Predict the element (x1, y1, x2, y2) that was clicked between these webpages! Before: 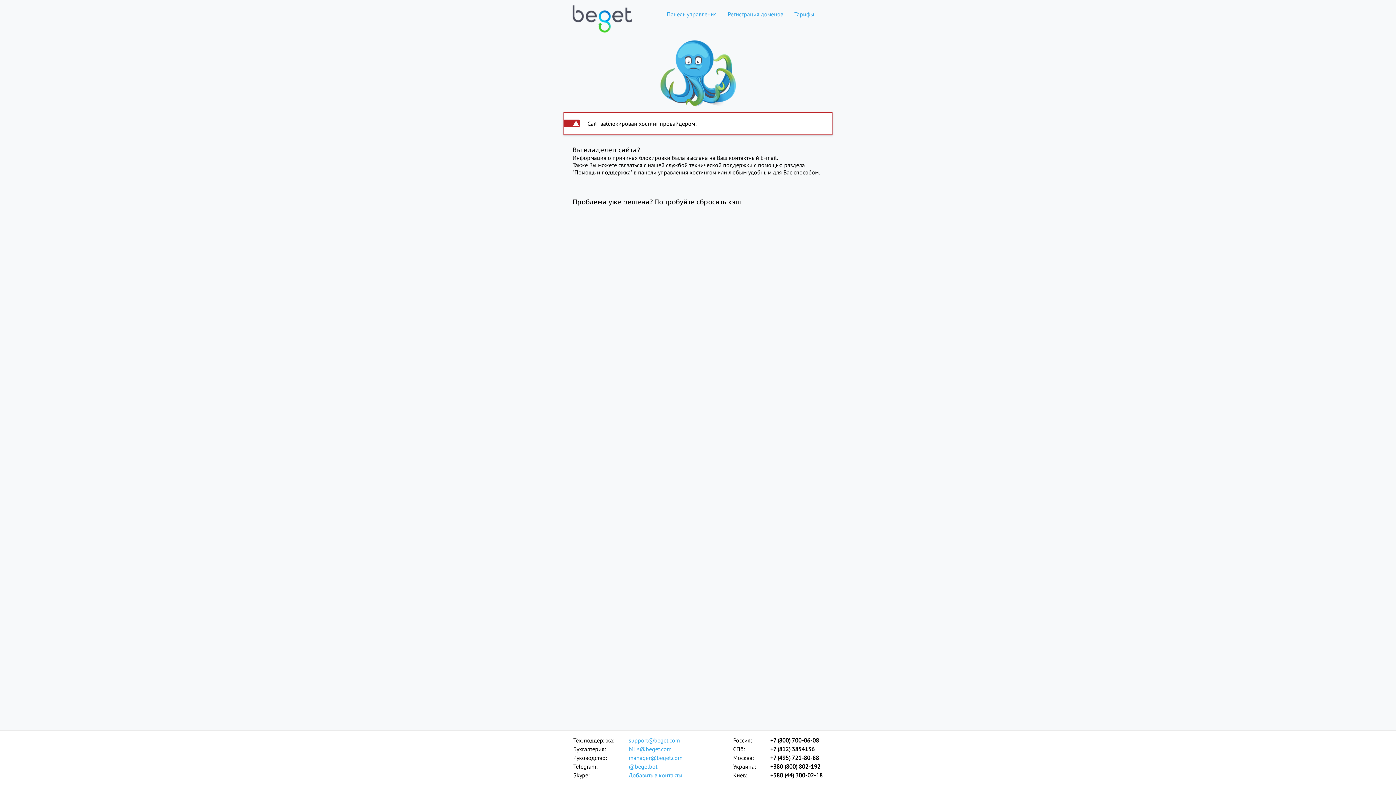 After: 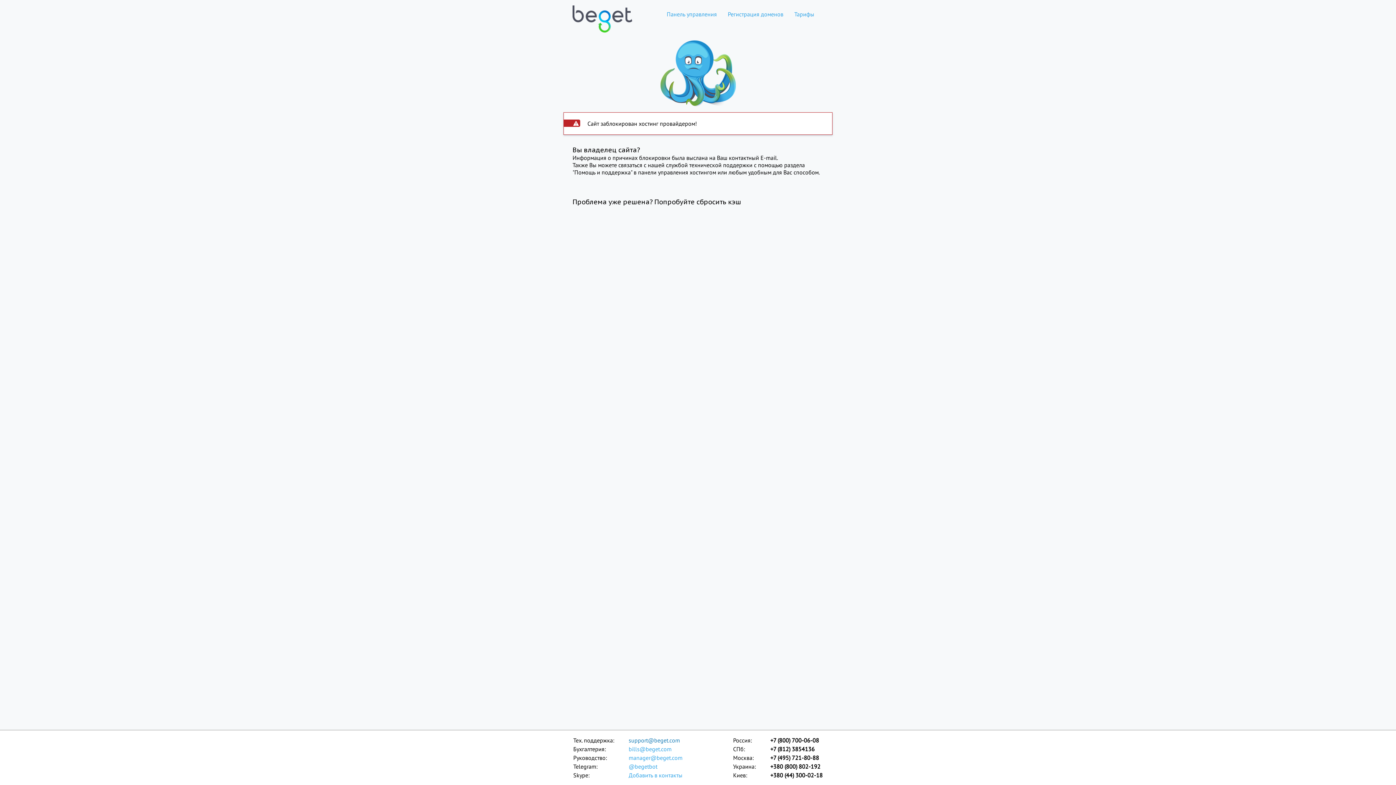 Action: label: support@beget.com bbox: (628, 736, 683, 745)